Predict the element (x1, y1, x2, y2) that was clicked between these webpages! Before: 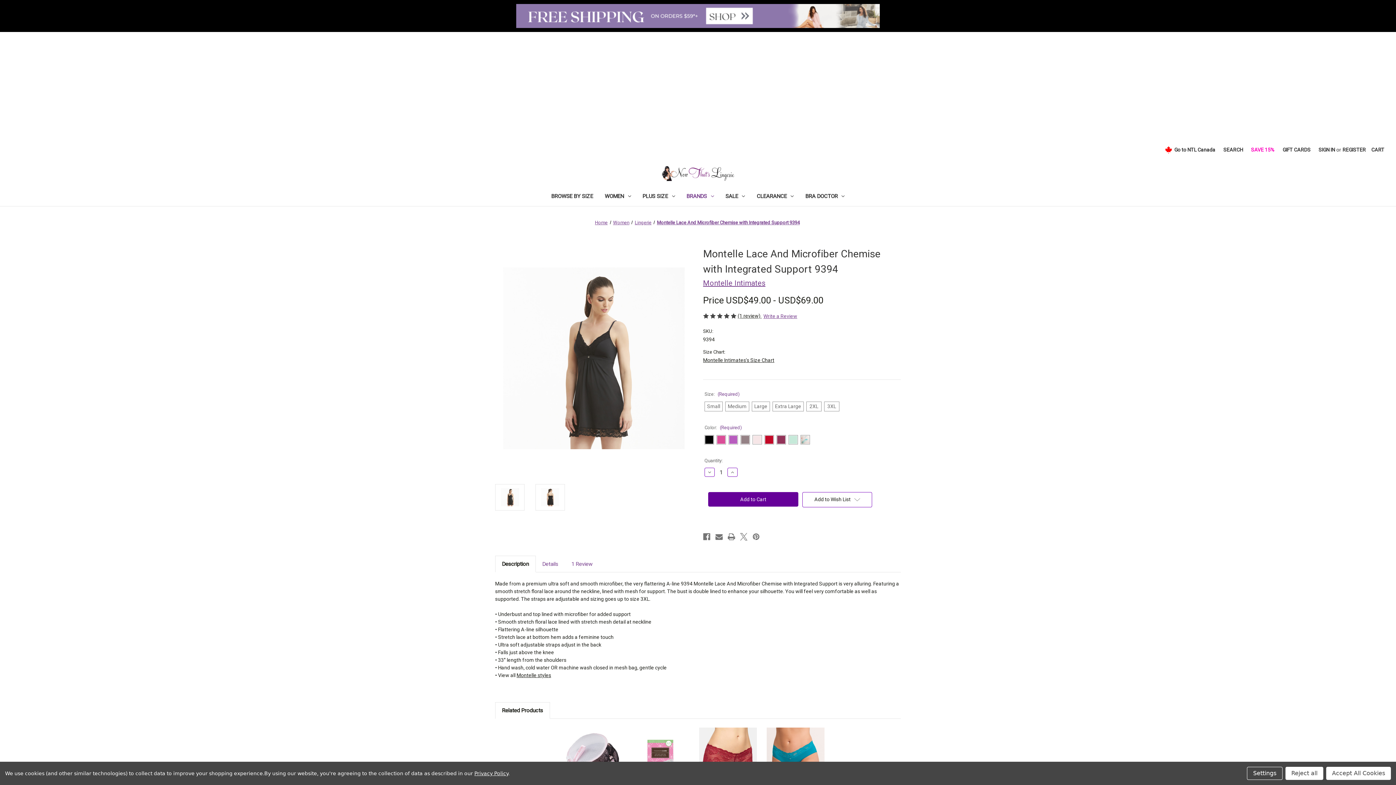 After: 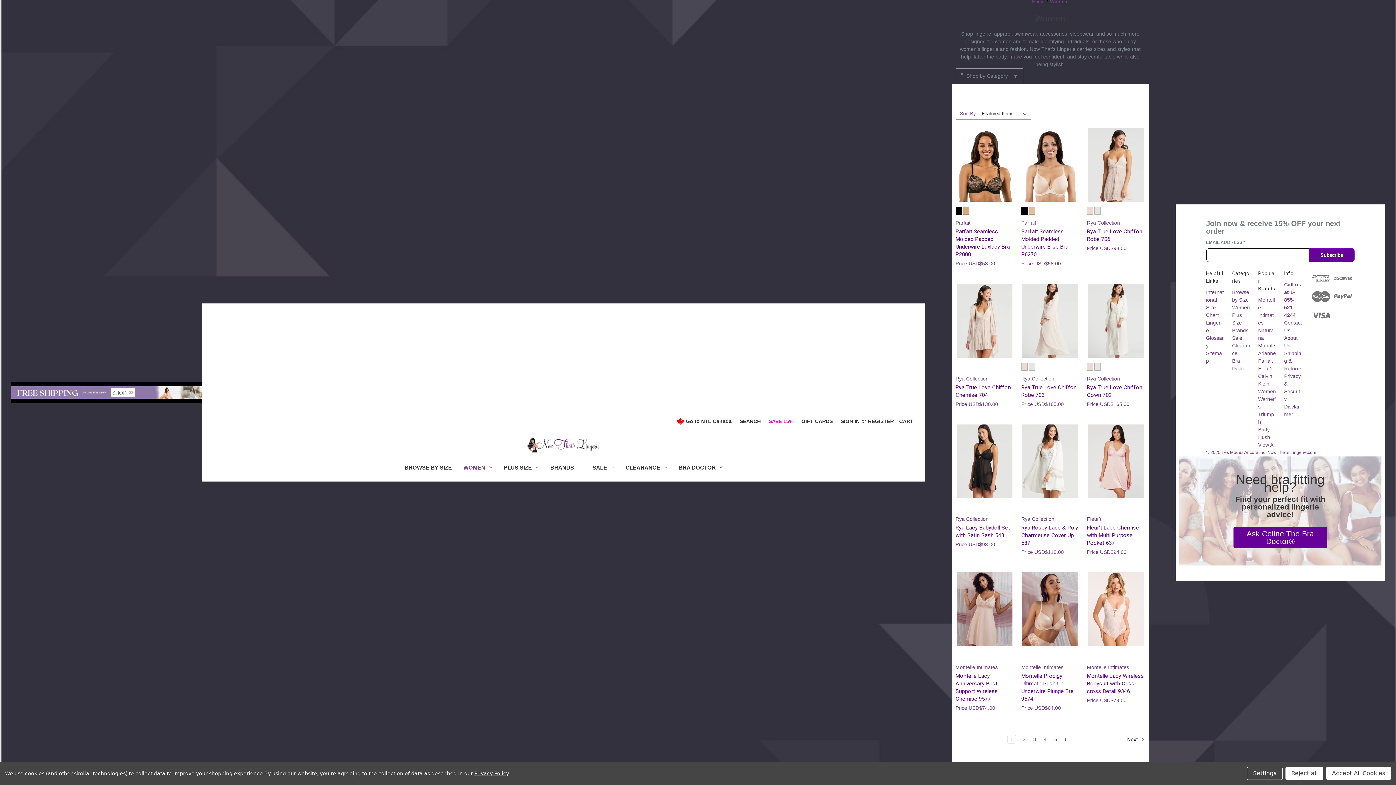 Action: bbox: (0, 3, 1396, 27)